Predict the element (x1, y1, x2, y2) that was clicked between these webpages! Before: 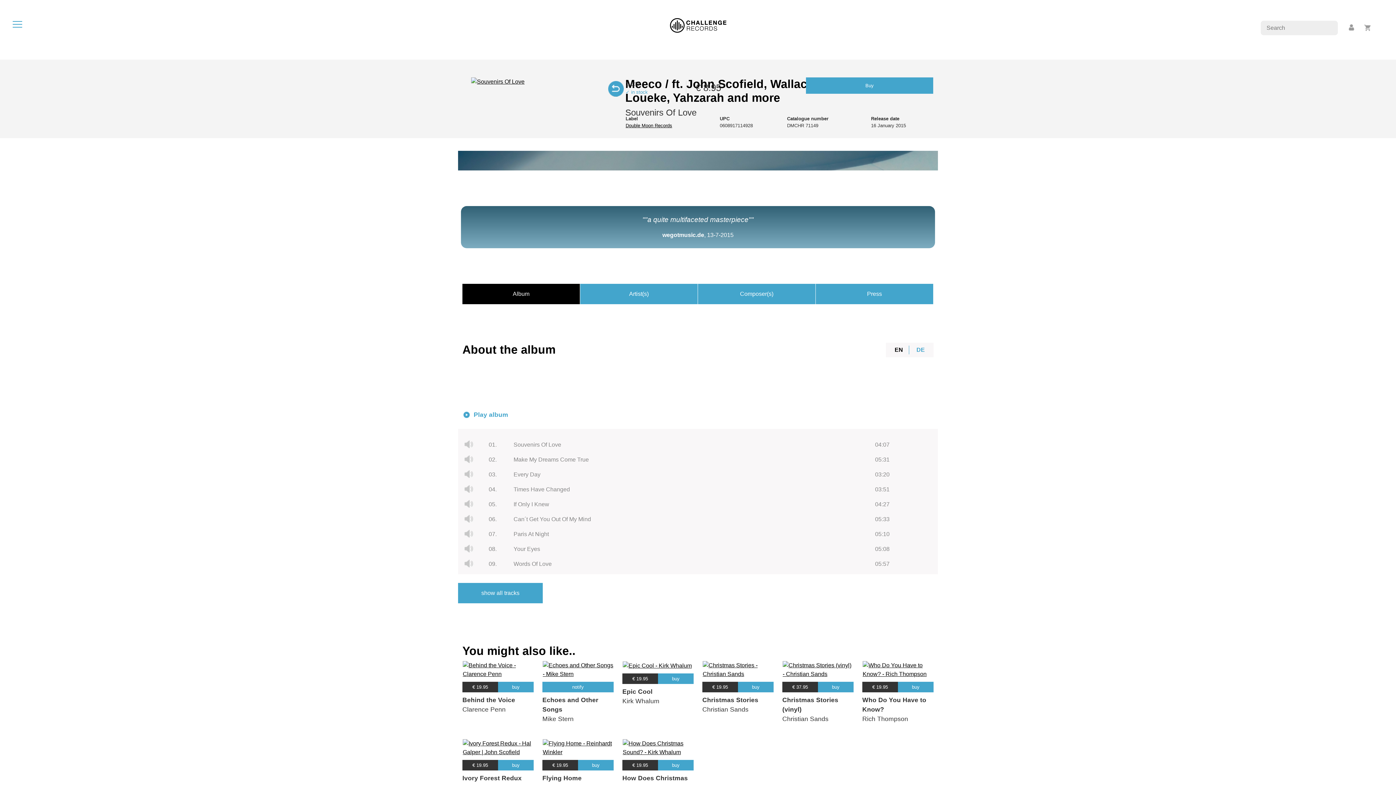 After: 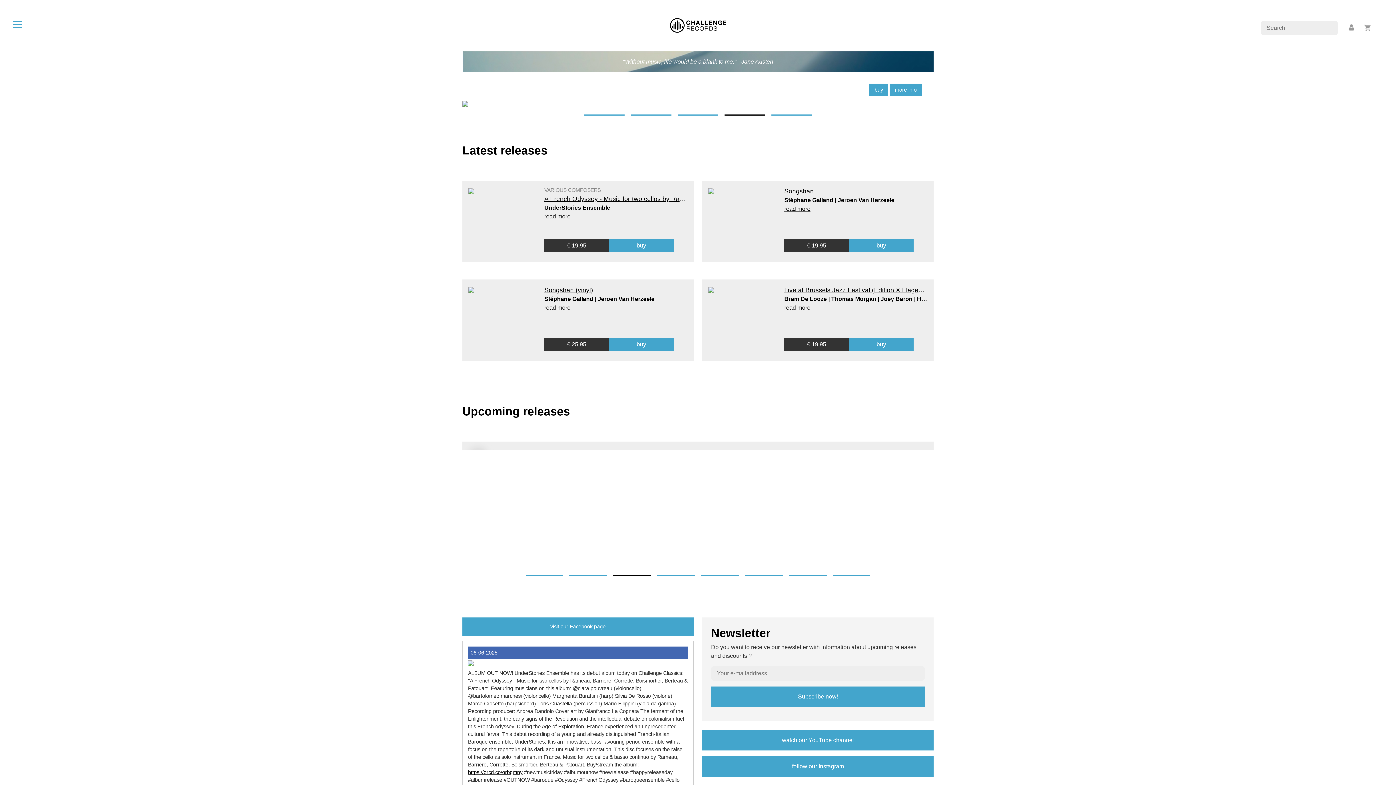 Action: bbox: (670, 21, 726, 28)